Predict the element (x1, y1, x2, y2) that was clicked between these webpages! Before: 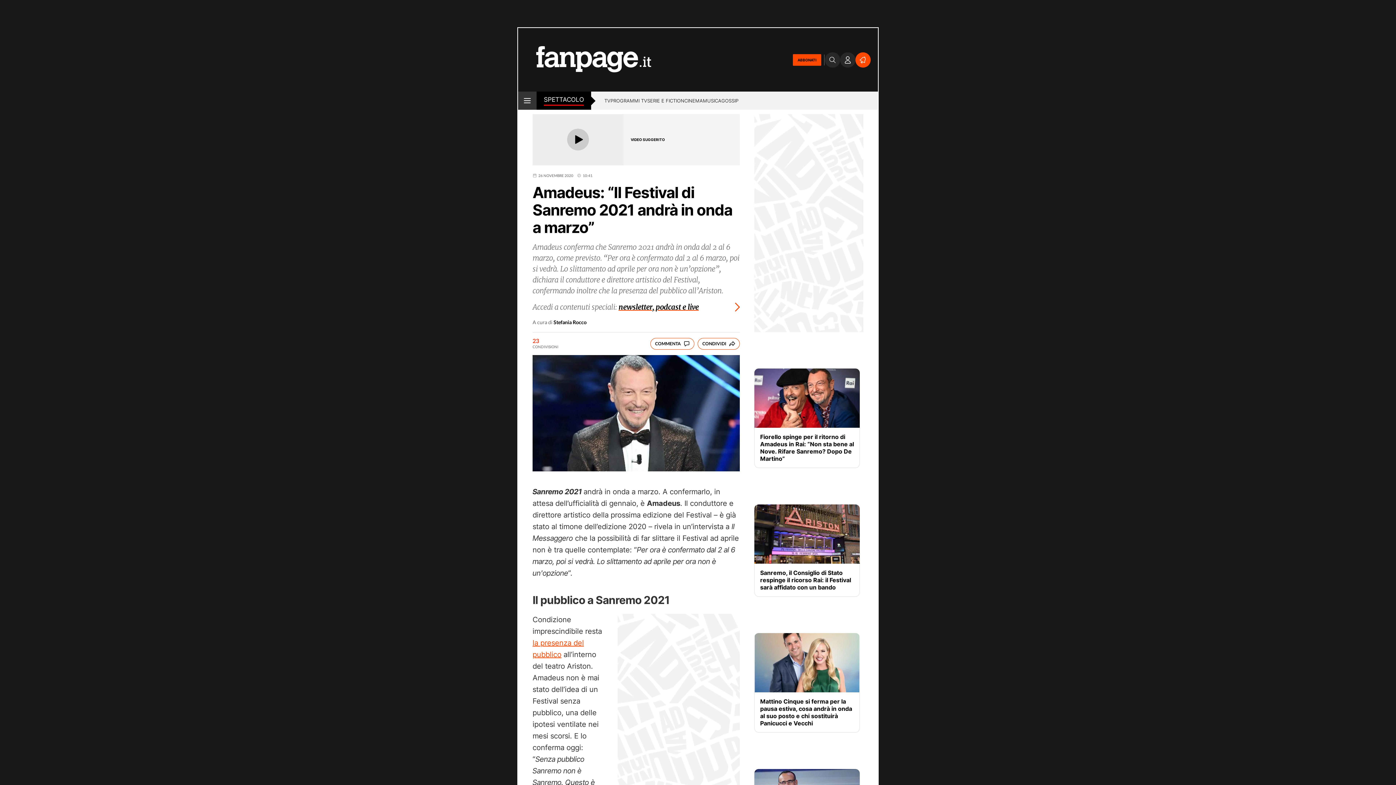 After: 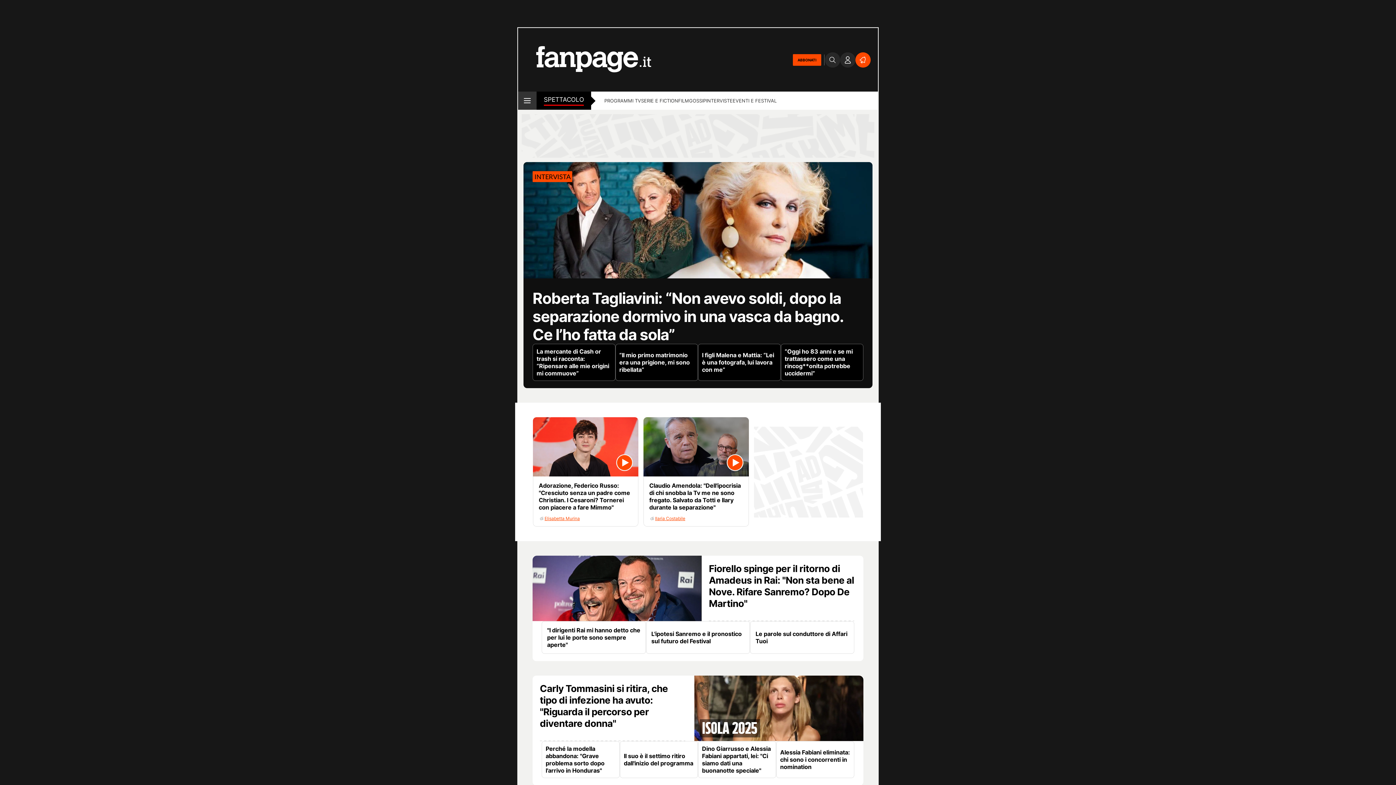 Action: label: SPETTACOLO bbox: (544, 95, 584, 105)